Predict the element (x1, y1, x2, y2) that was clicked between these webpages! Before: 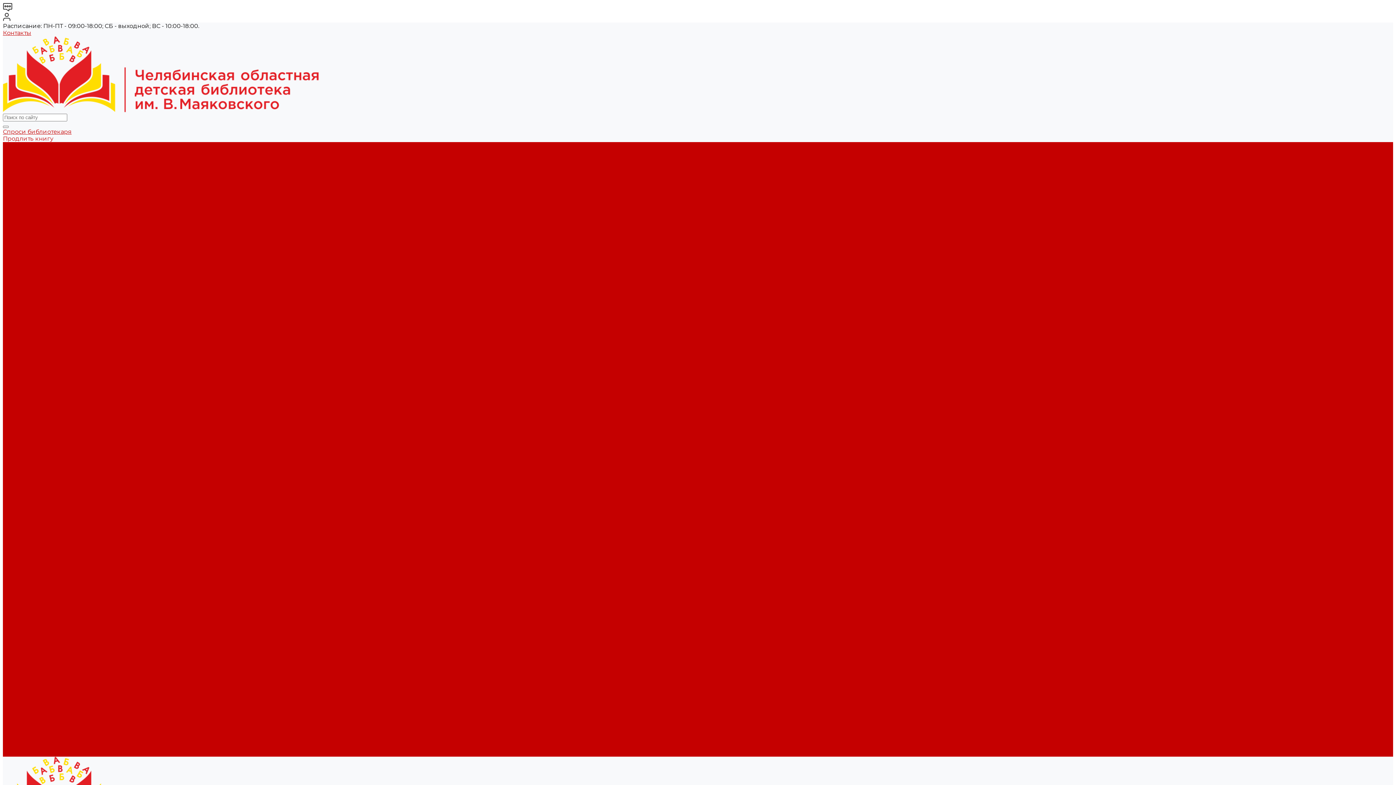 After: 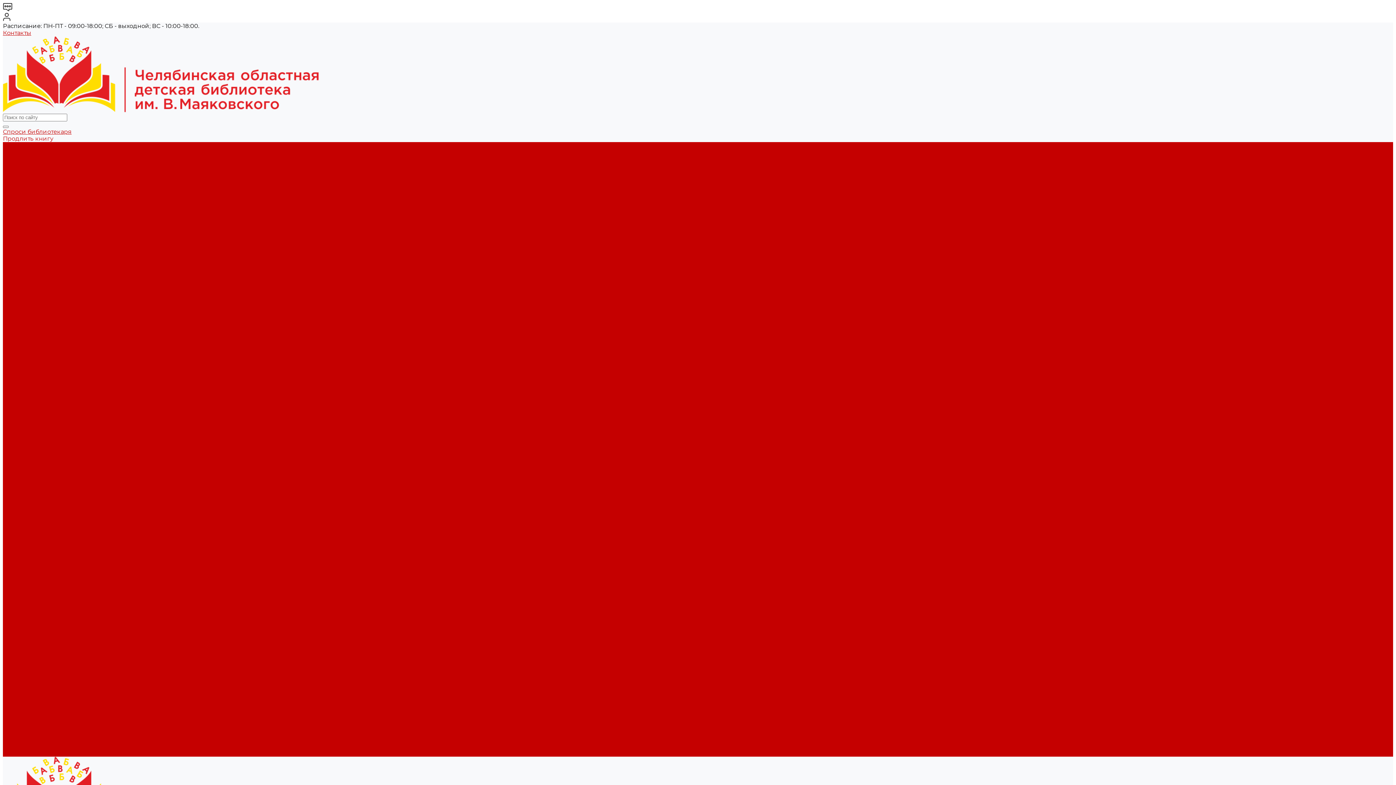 Action: bbox: (2, 591, 37, 598) label: Родителям